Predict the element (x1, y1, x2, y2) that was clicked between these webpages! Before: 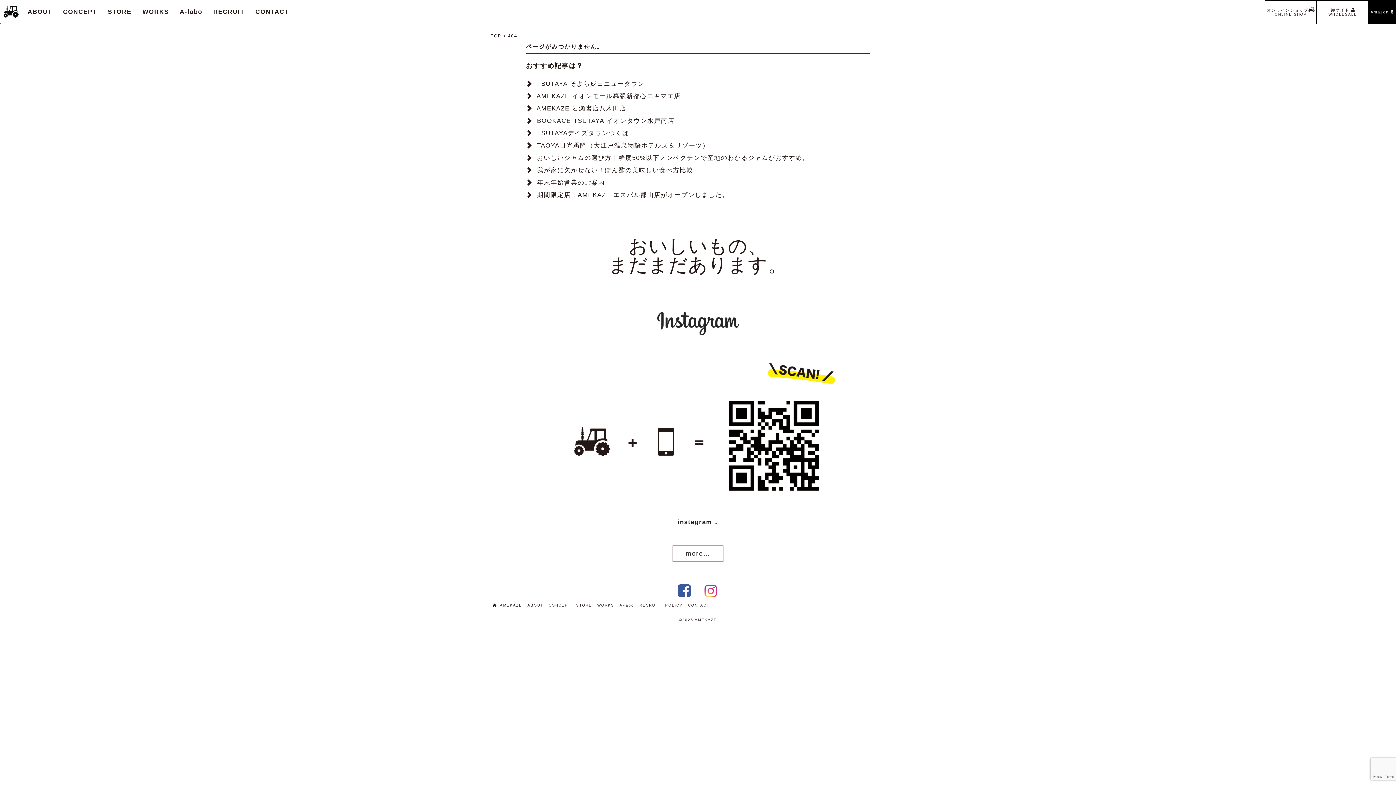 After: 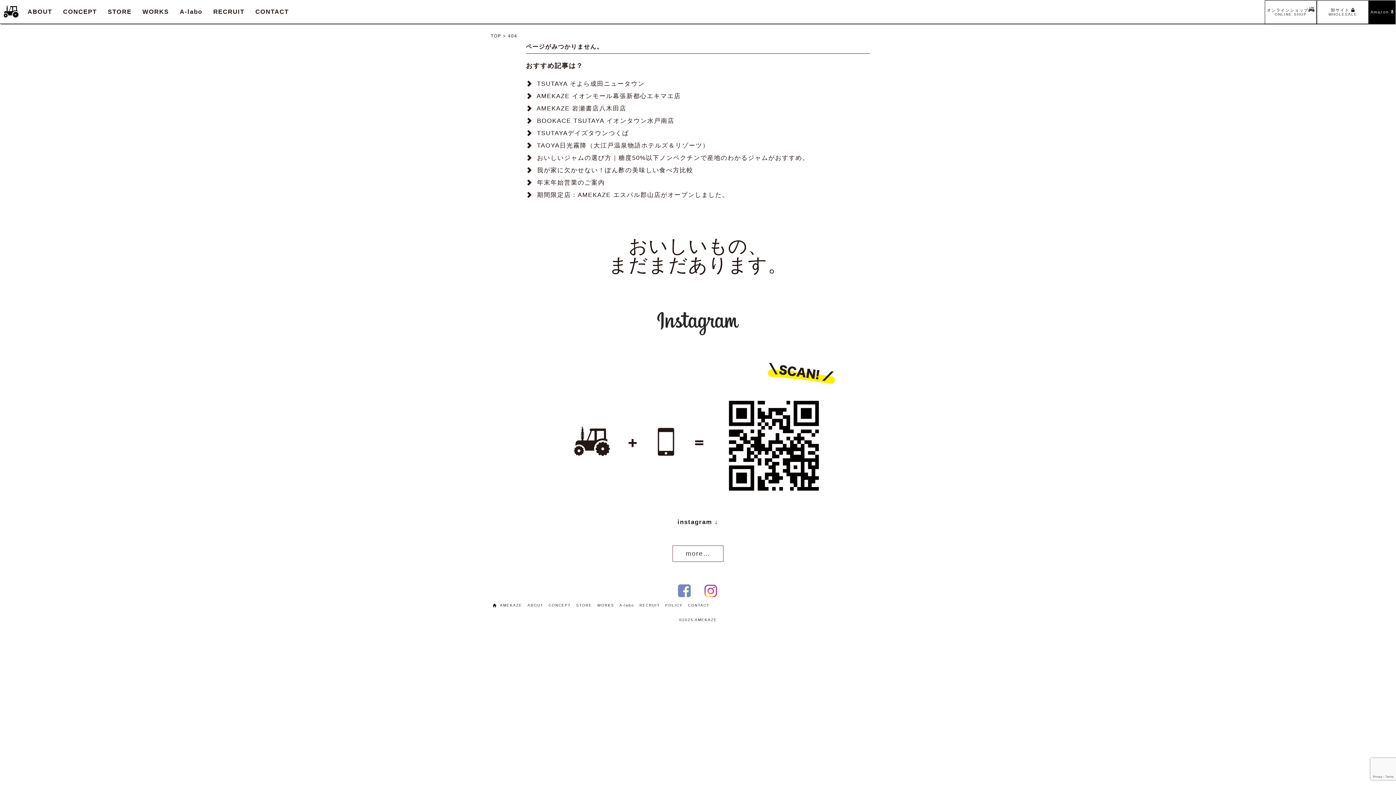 Action: bbox: (672, 588, 696, 592)